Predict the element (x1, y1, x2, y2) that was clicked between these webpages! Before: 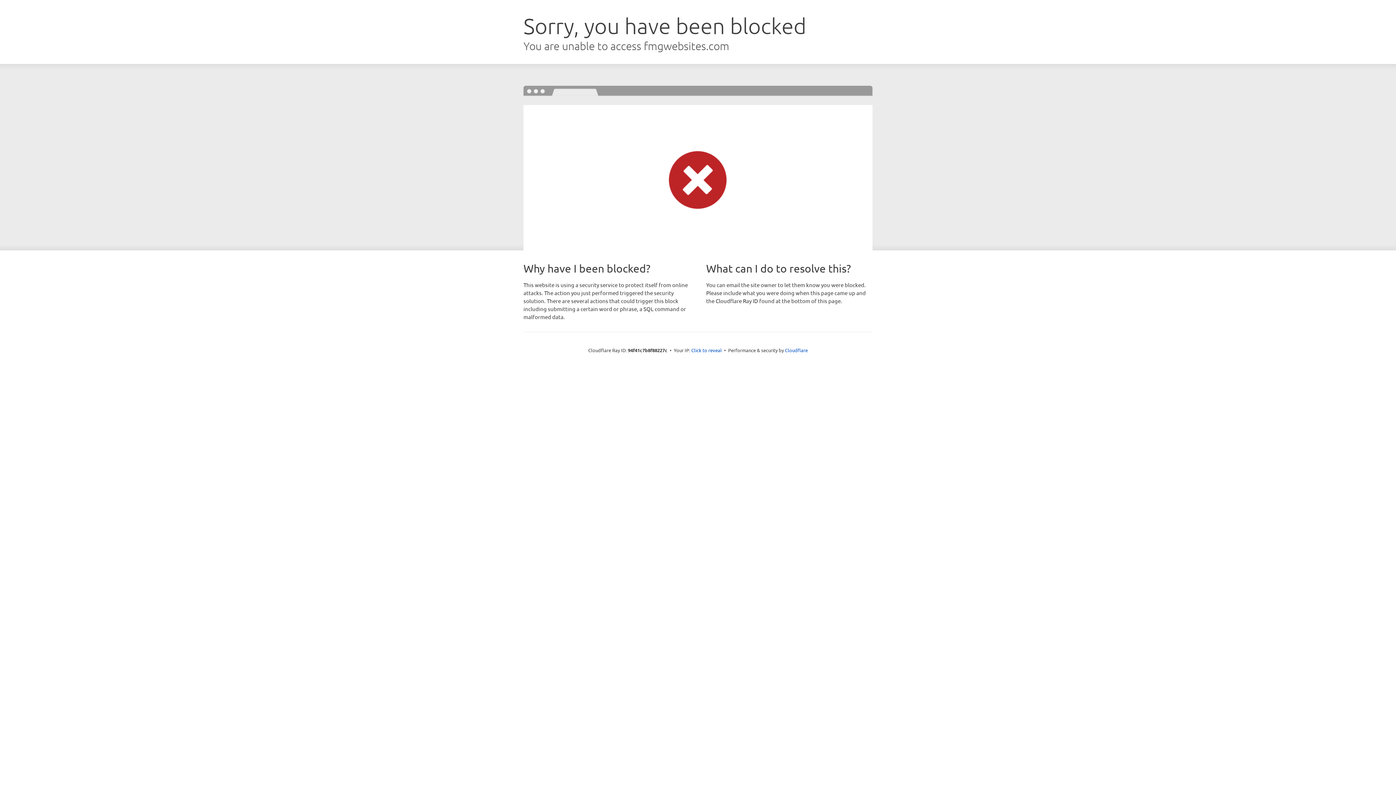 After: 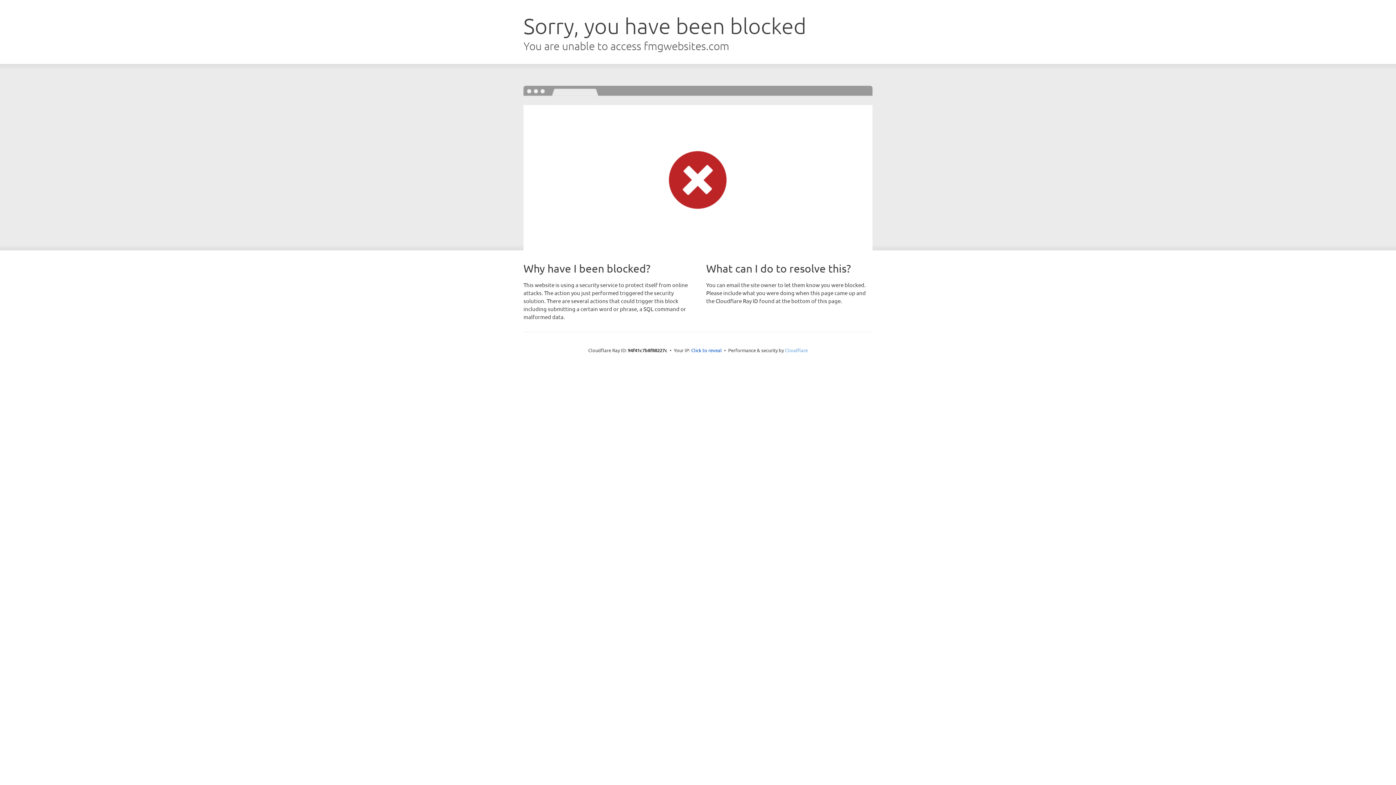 Action: bbox: (785, 347, 808, 353) label: Cloudflare